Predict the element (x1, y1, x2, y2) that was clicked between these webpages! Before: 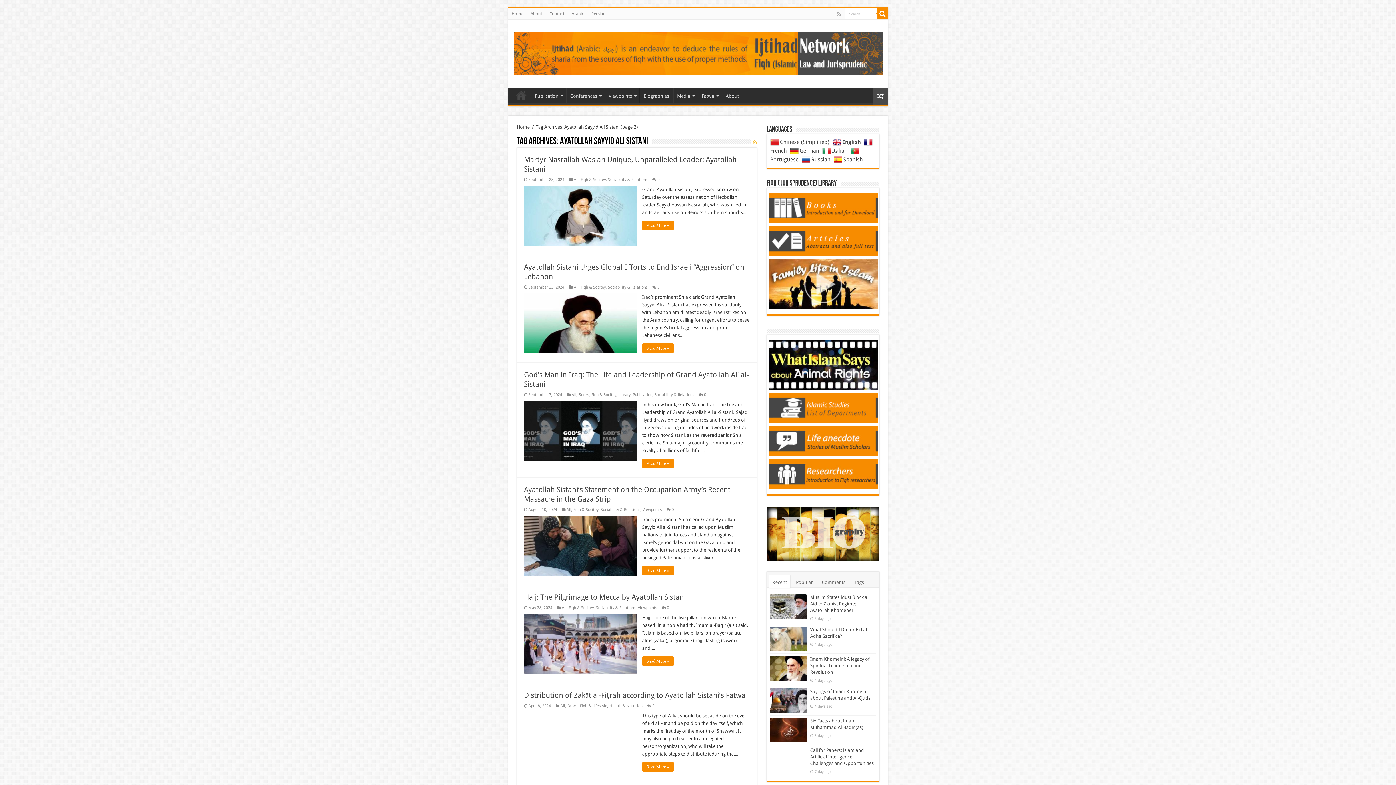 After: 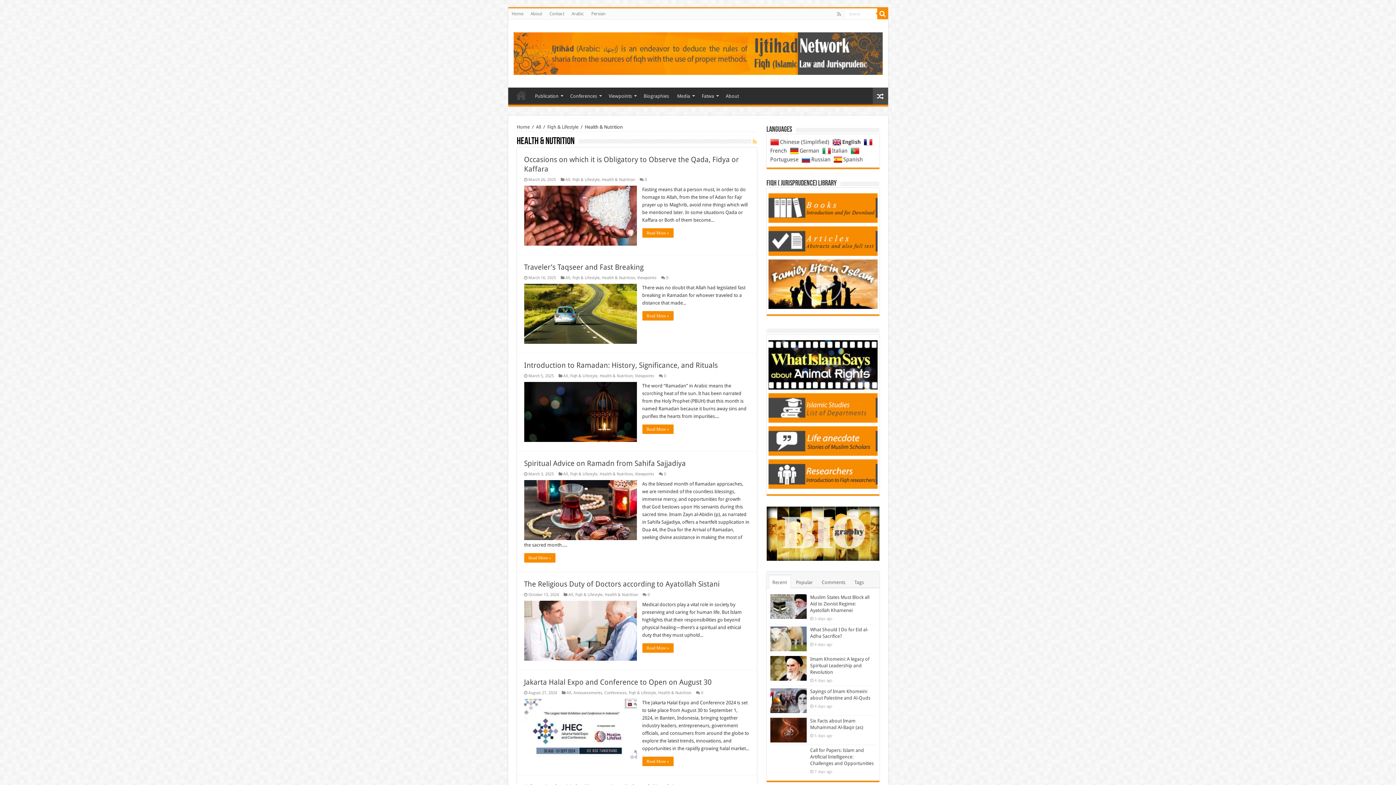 Action: bbox: (609, 703, 642, 708) label: Health & Nutrition